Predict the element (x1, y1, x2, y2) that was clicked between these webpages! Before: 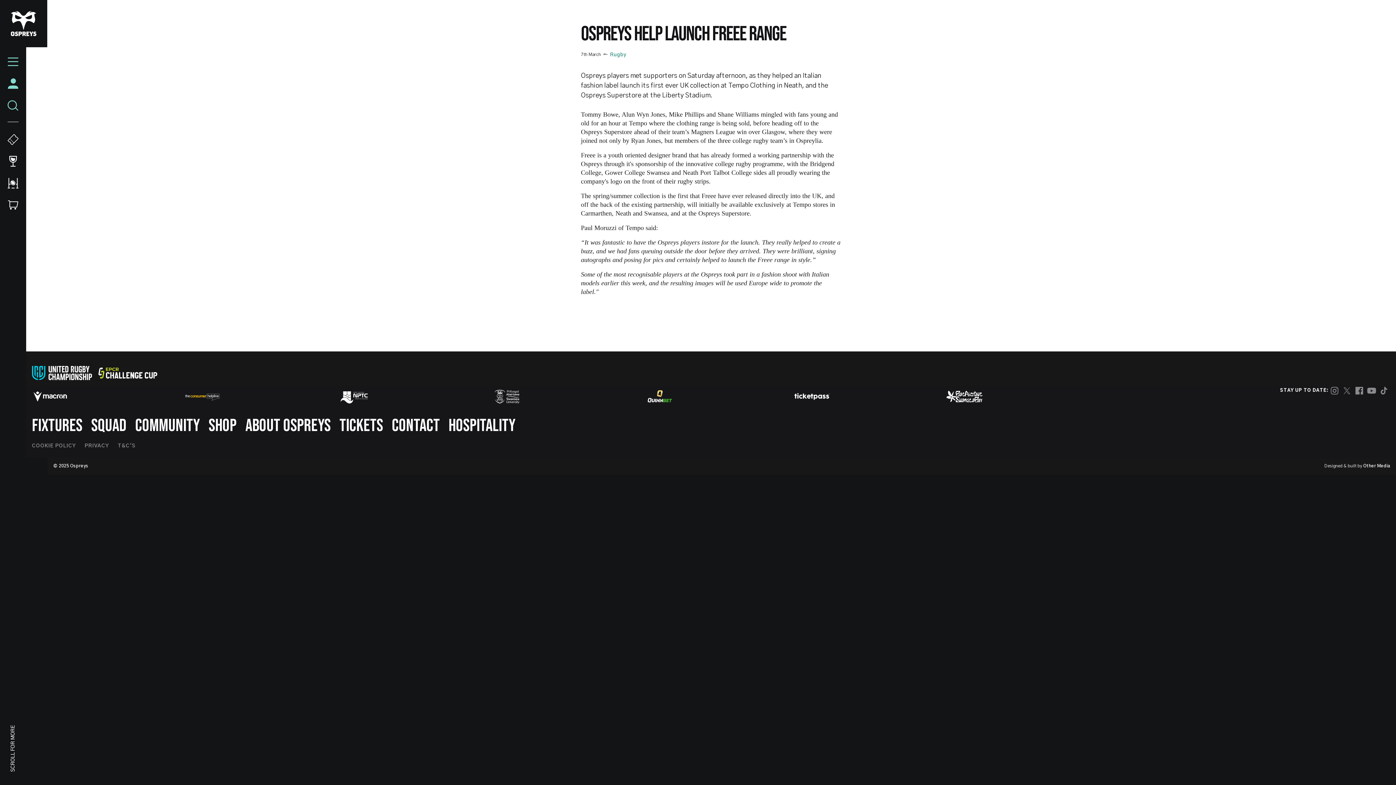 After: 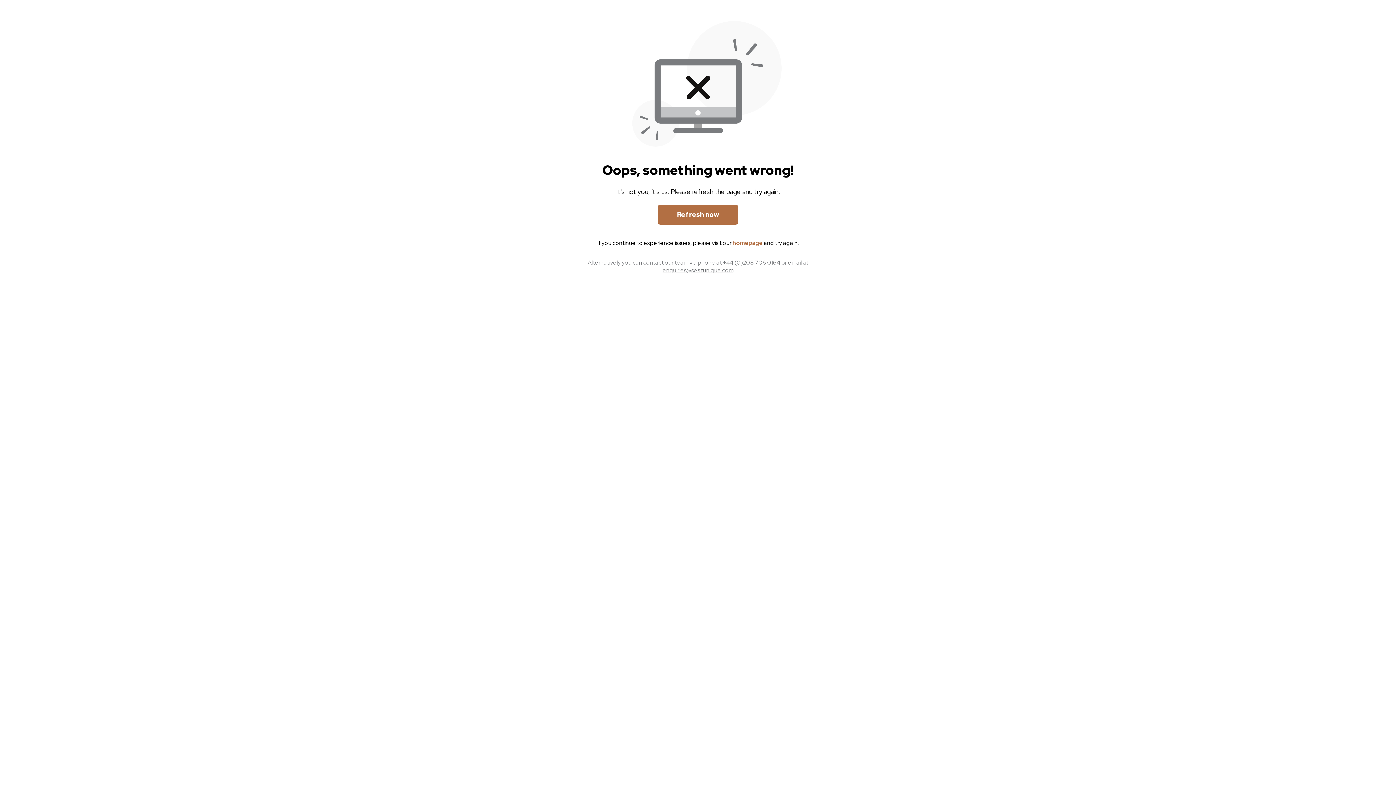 Action: bbox: (0, 150, 26, 172)